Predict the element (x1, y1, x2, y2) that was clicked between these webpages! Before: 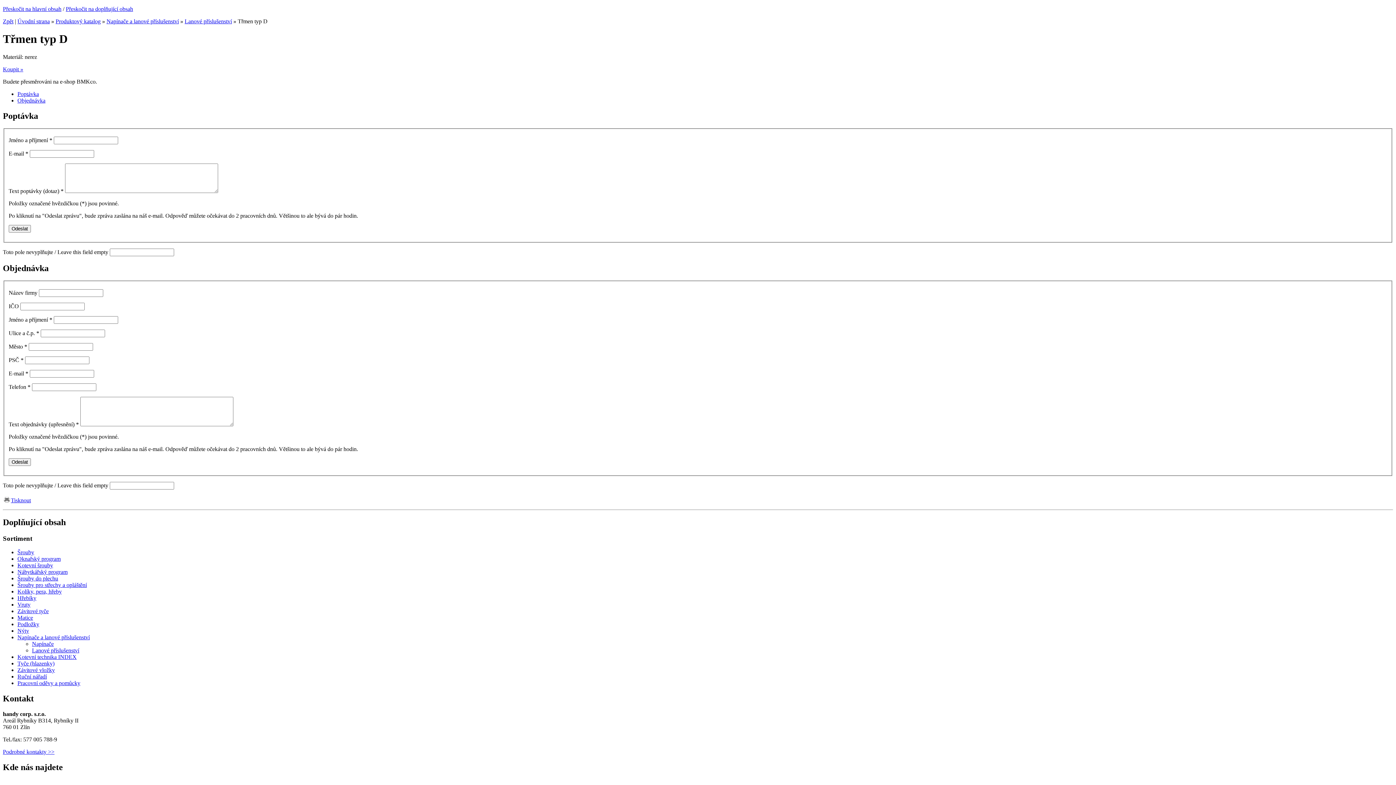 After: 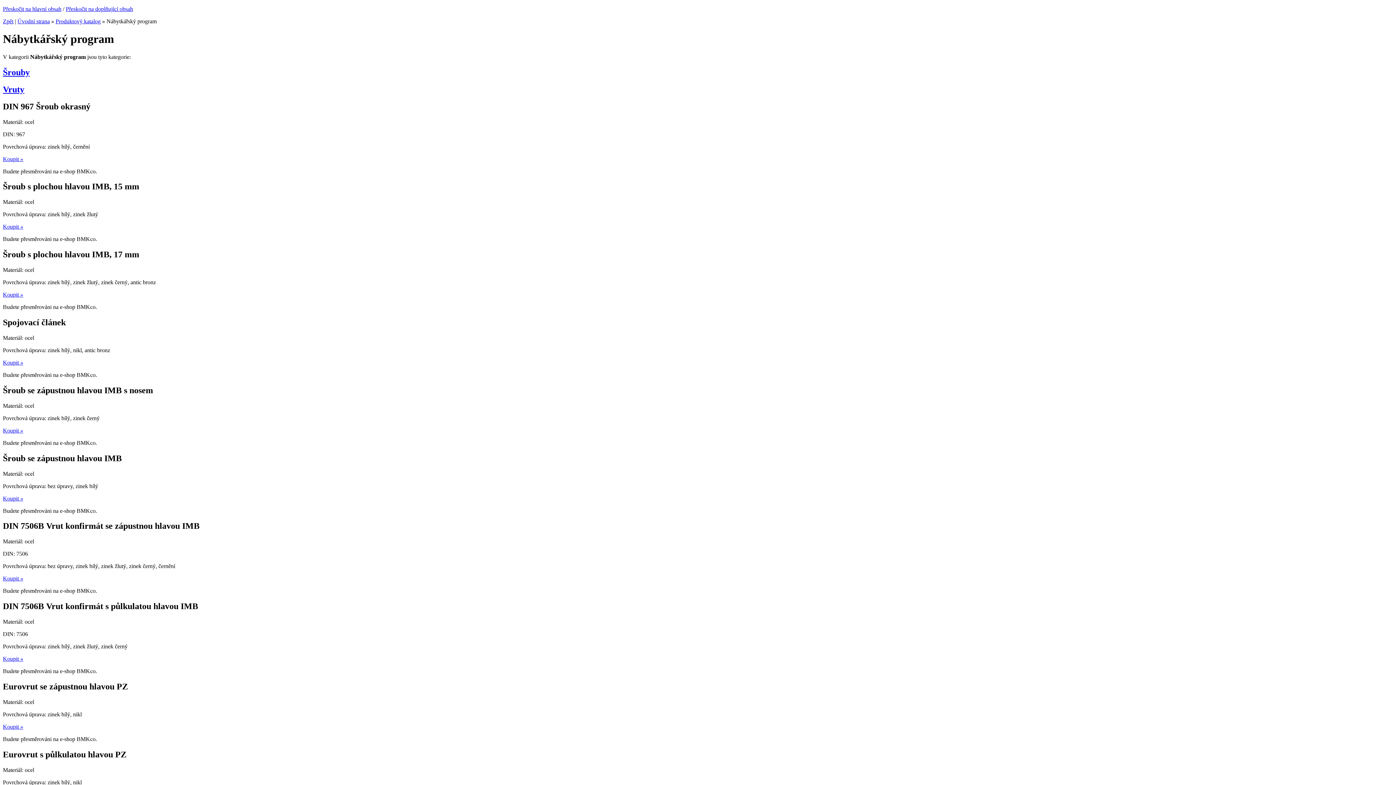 Action: label: Nábytkářský program bbox: (17, 569, 67, 575)